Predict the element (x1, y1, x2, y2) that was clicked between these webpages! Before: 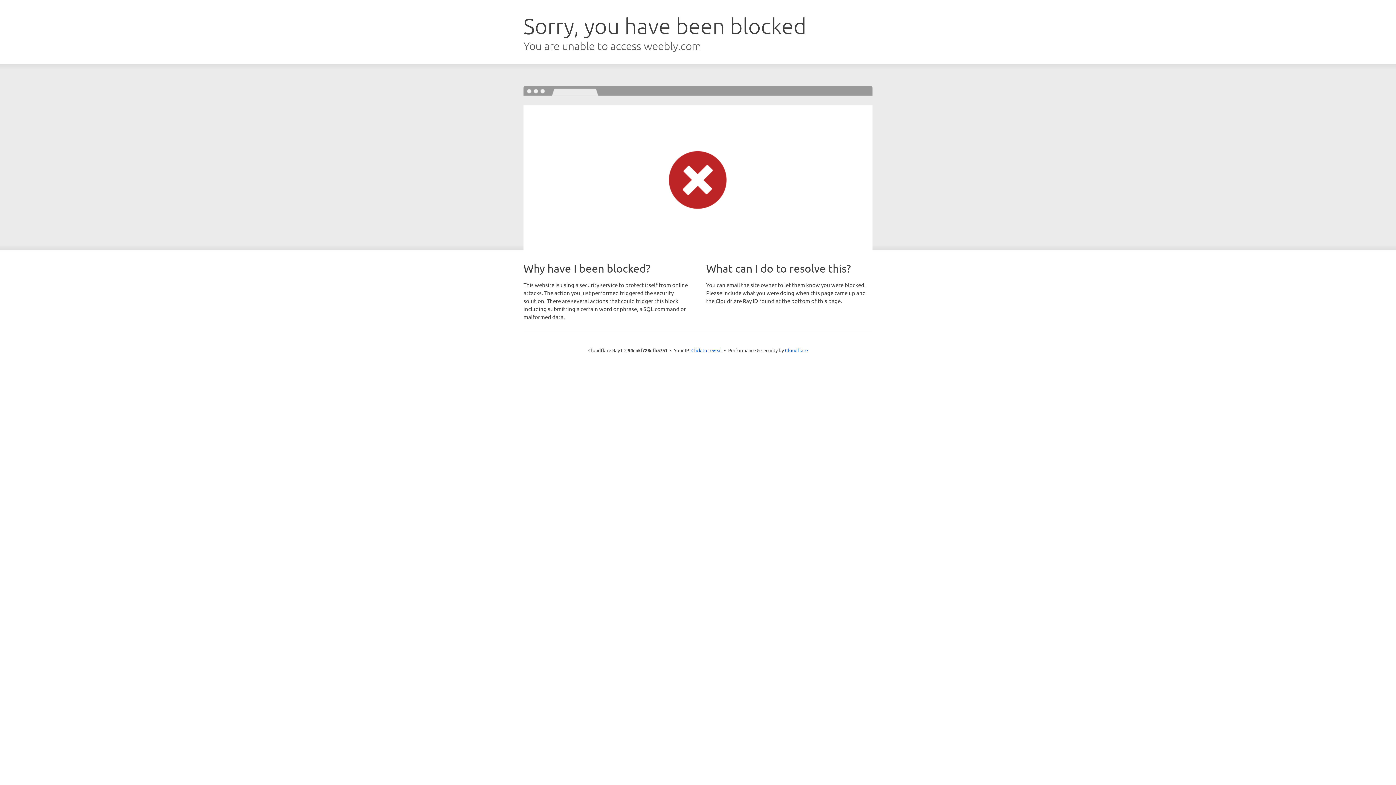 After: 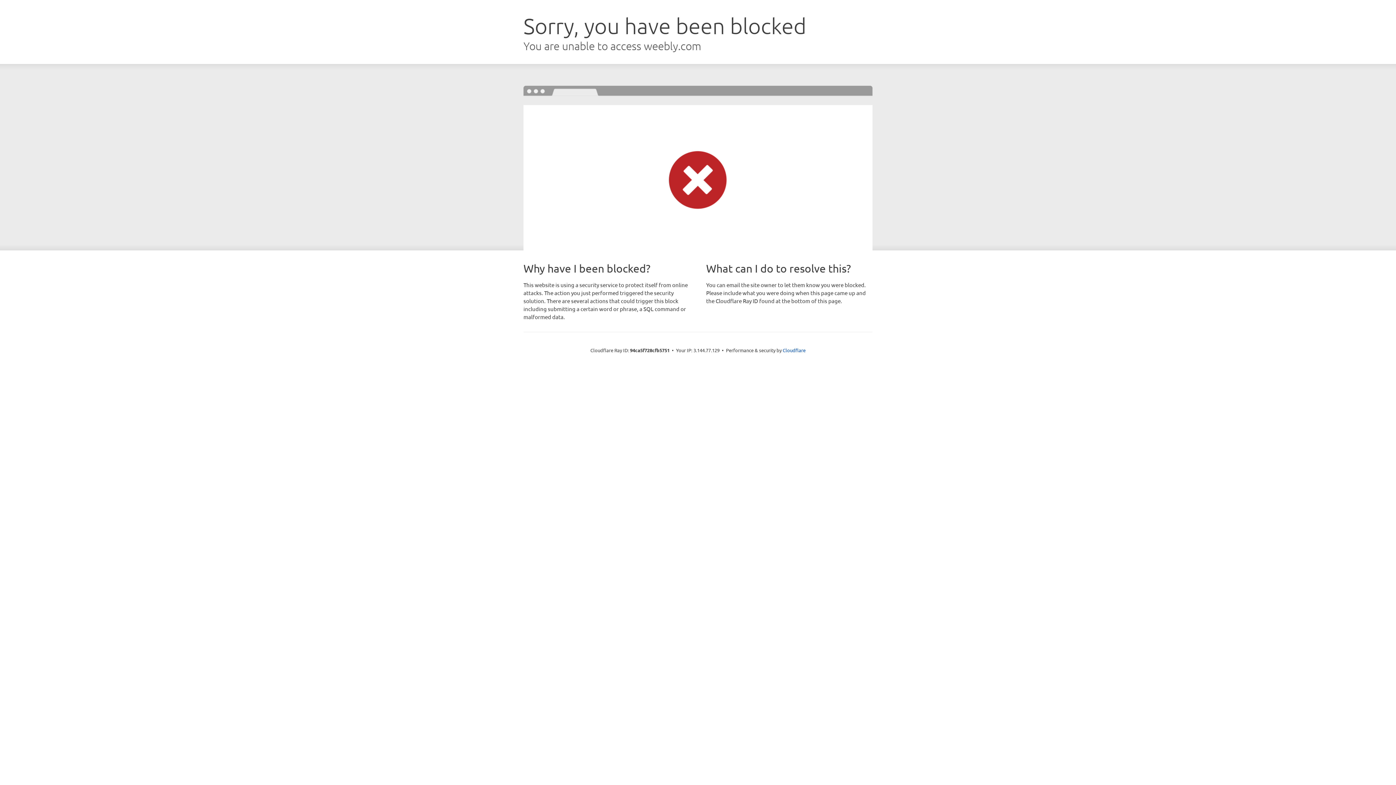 Action: bbox: (691, 346, 722, 353) label: Click to reveal